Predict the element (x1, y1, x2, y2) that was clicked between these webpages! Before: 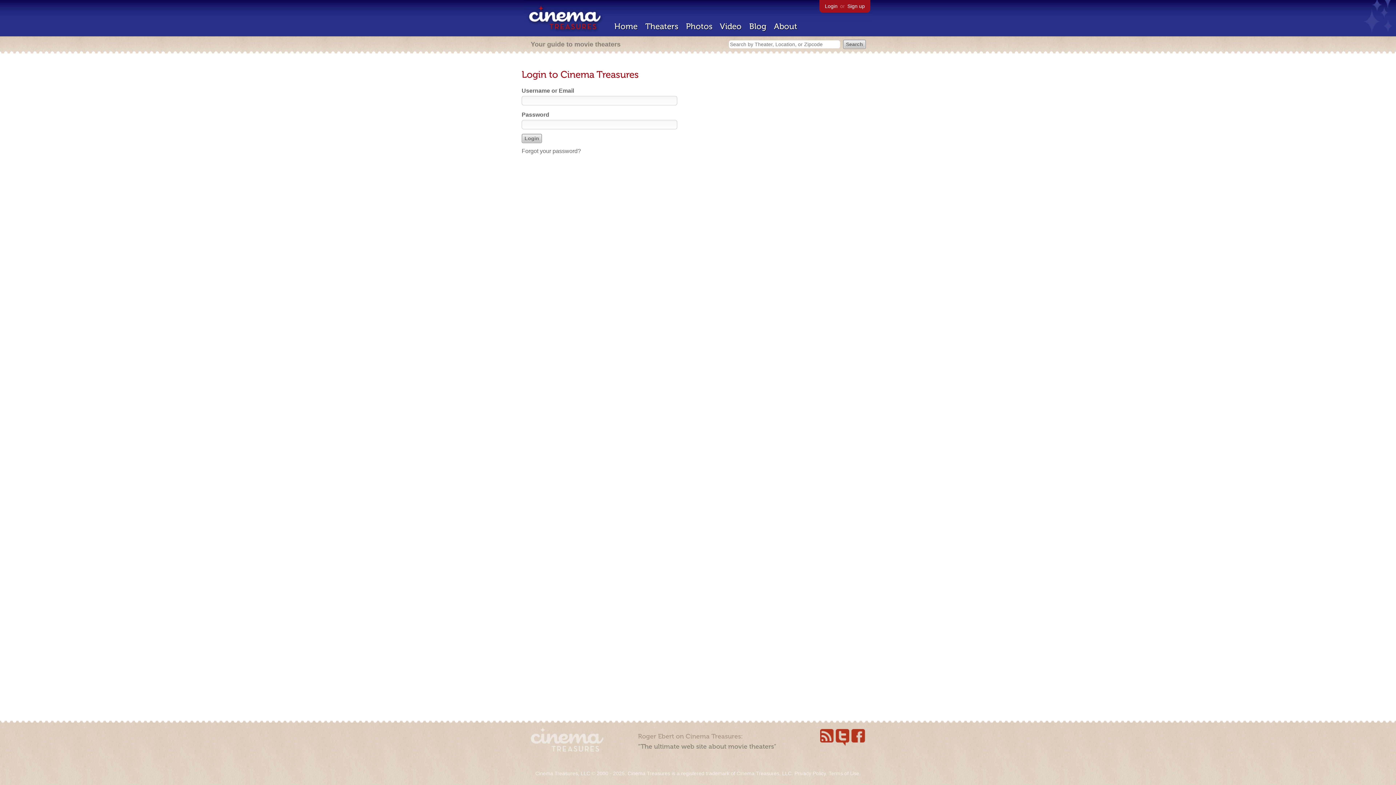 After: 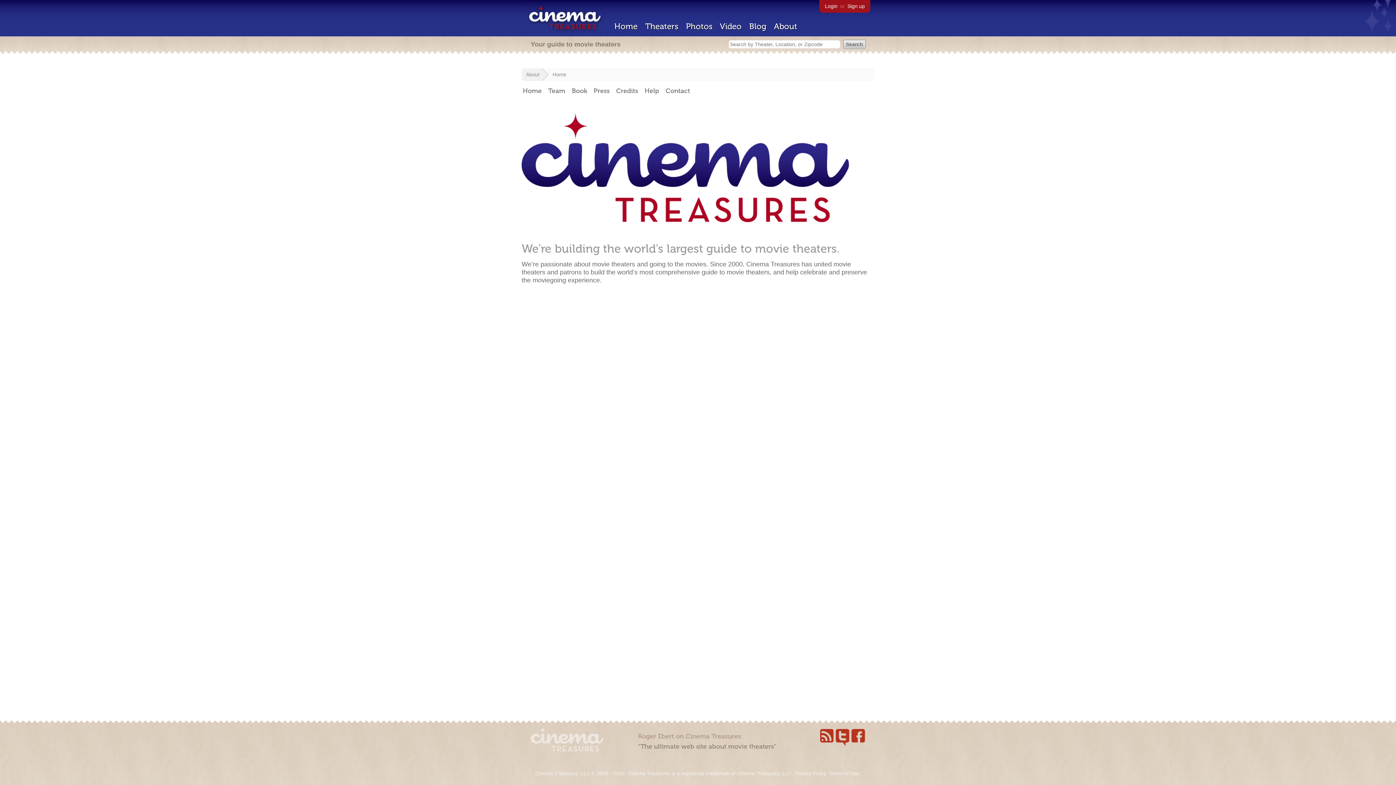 Action: bbox: (774, 21, 797, 31) label: About